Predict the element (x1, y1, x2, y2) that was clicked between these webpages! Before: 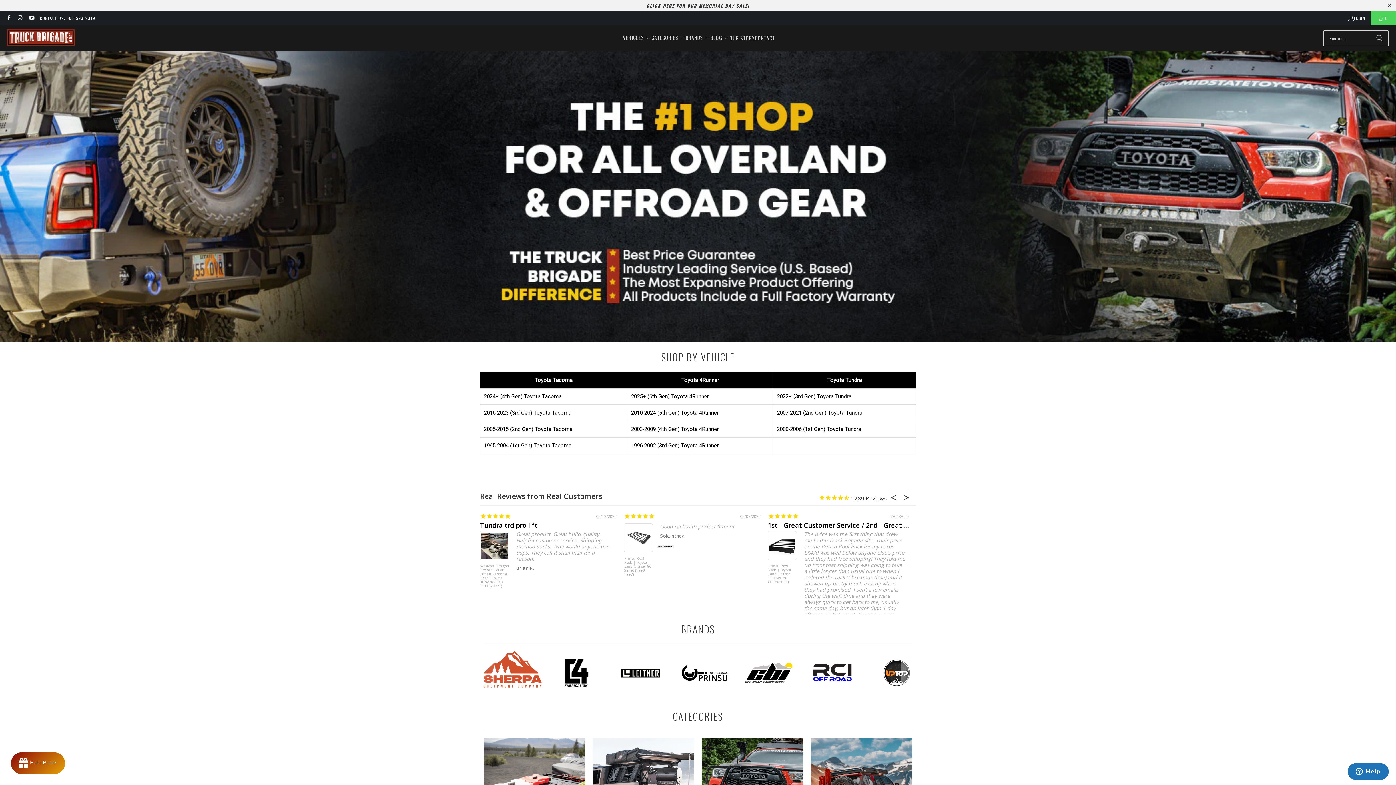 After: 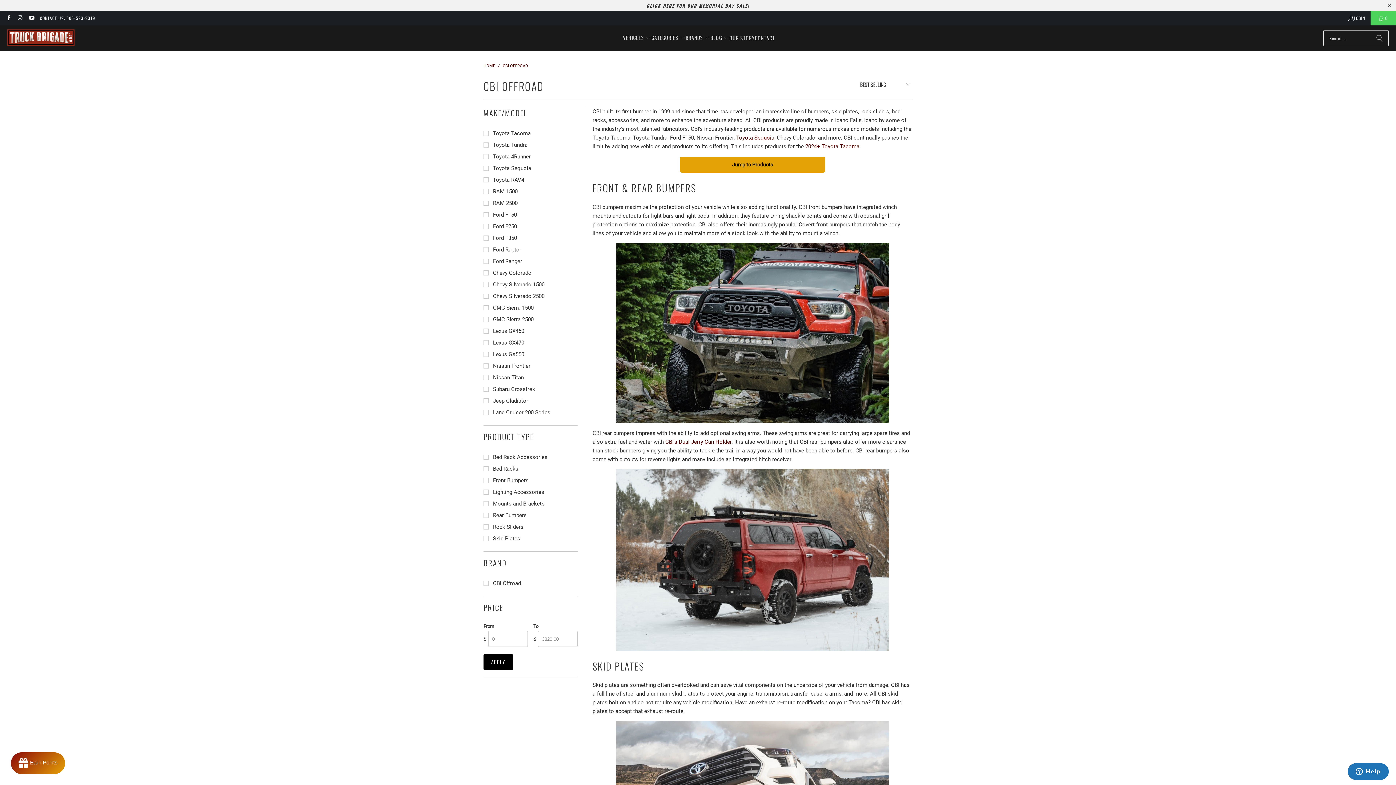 Action: bbox: (739, 651, 797, 695)